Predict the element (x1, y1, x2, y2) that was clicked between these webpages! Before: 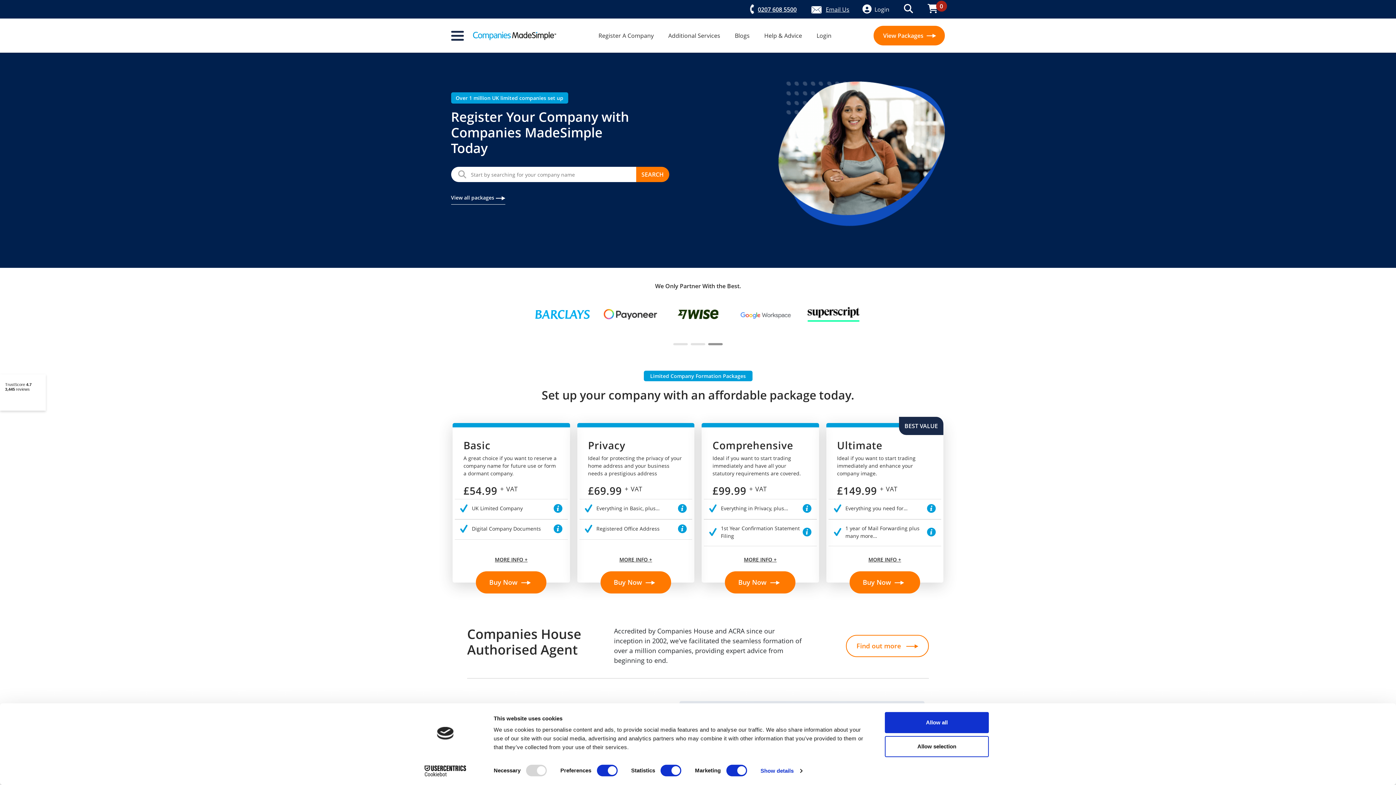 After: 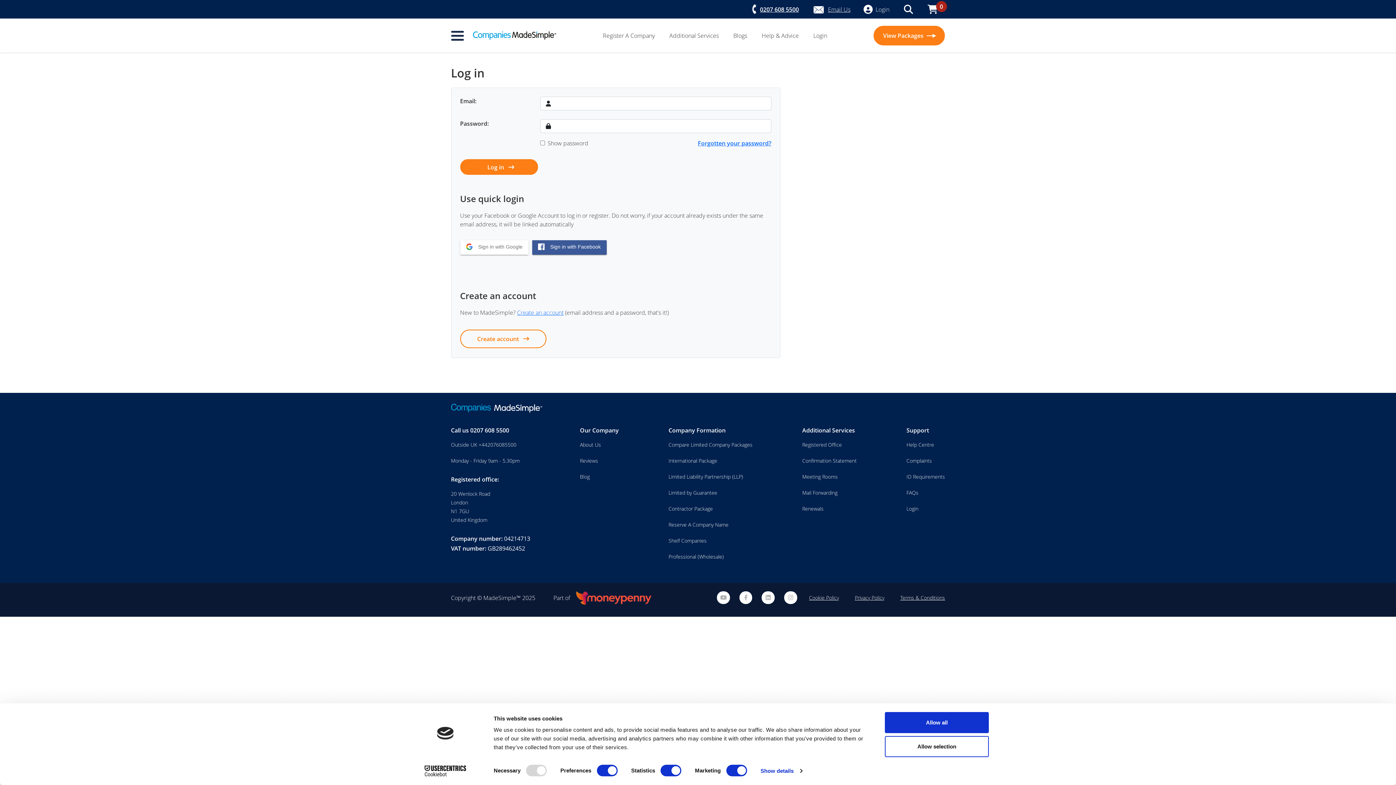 Action: label: Login bbox: (816, 31, 831, 39)